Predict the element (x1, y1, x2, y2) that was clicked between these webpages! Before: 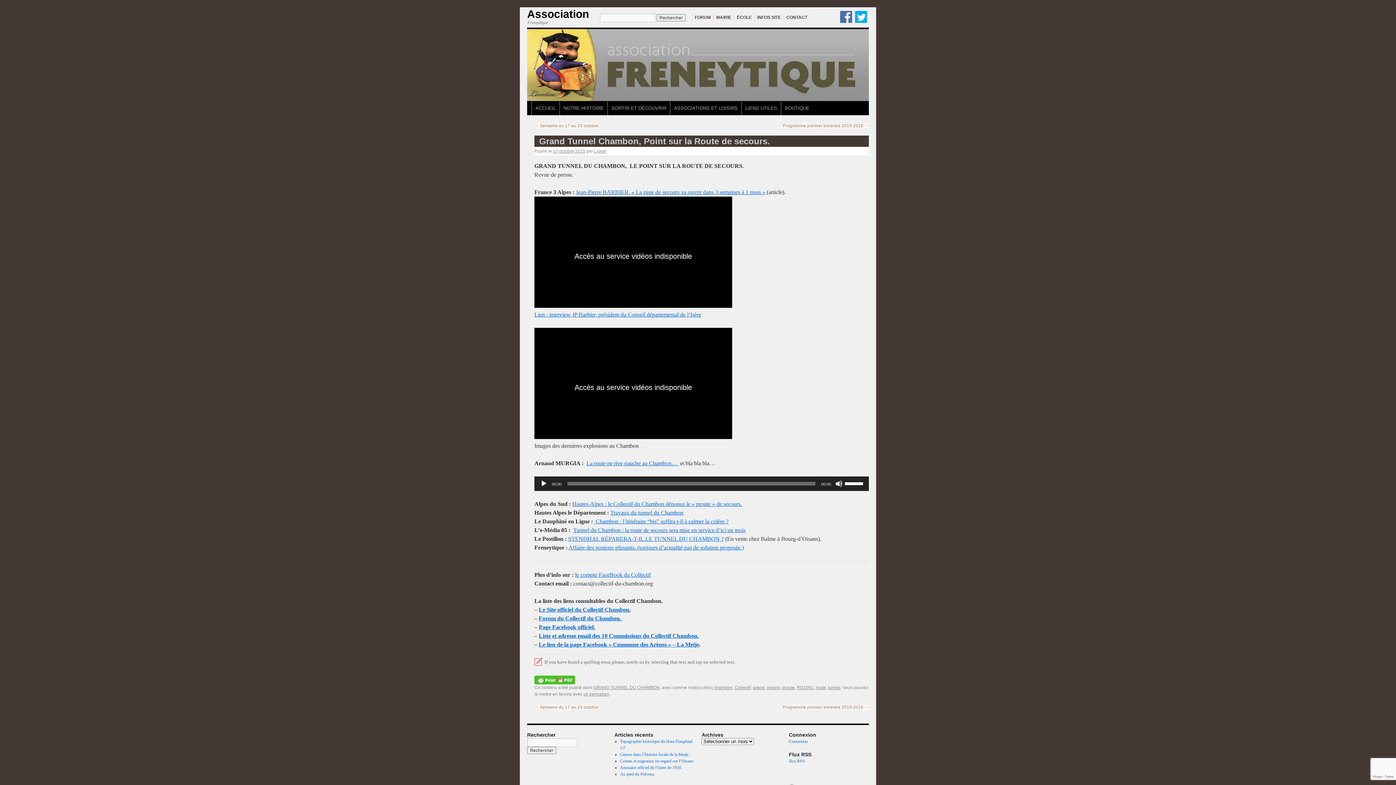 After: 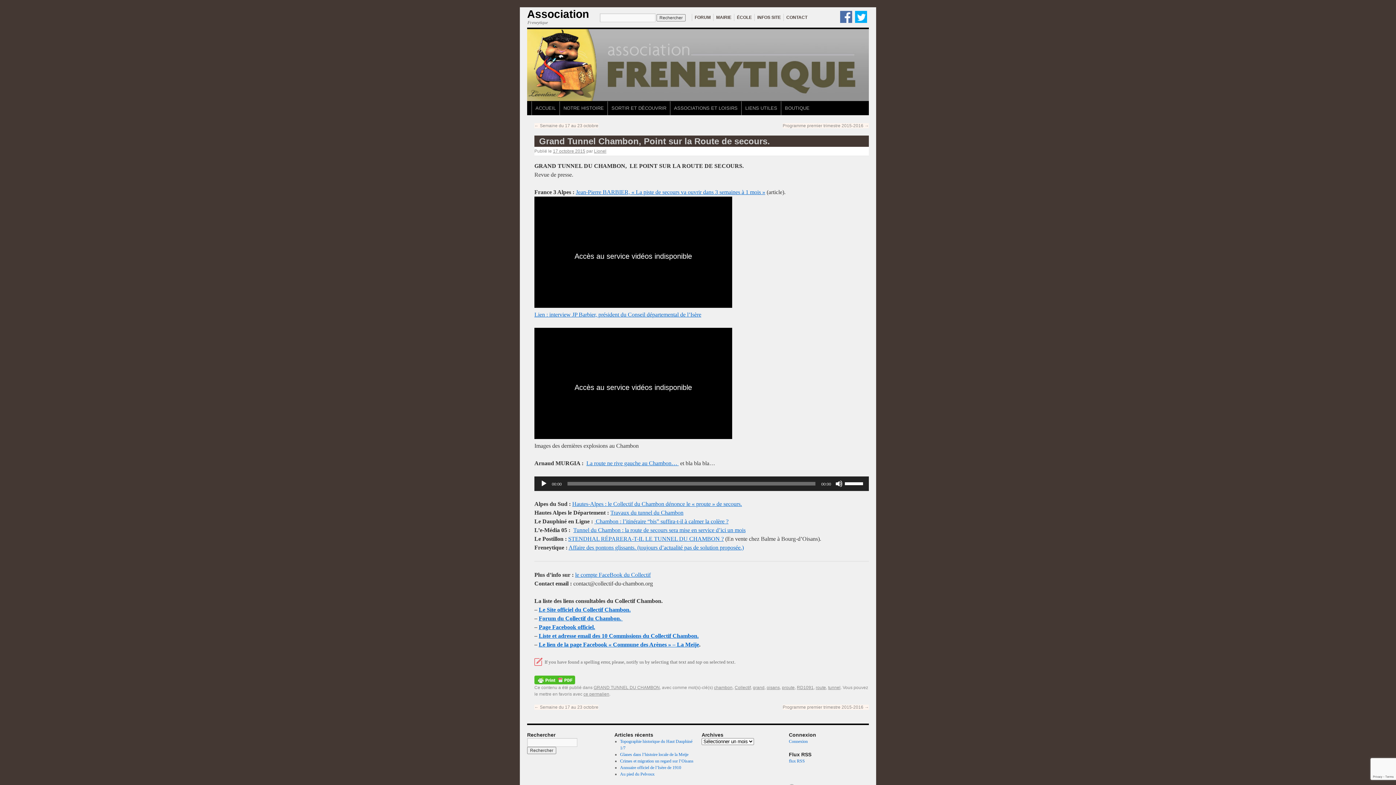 Action: bbox: (534, 658, 542, 666)